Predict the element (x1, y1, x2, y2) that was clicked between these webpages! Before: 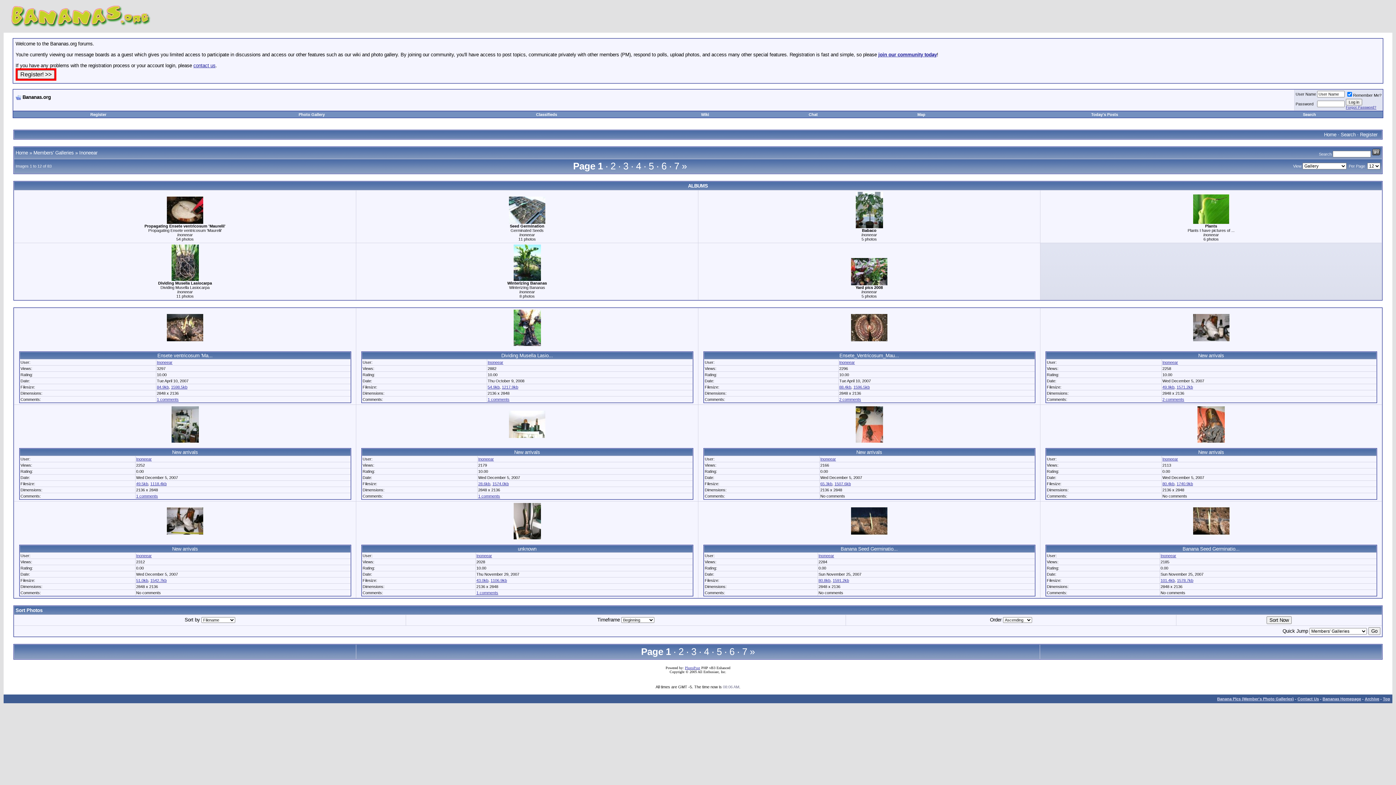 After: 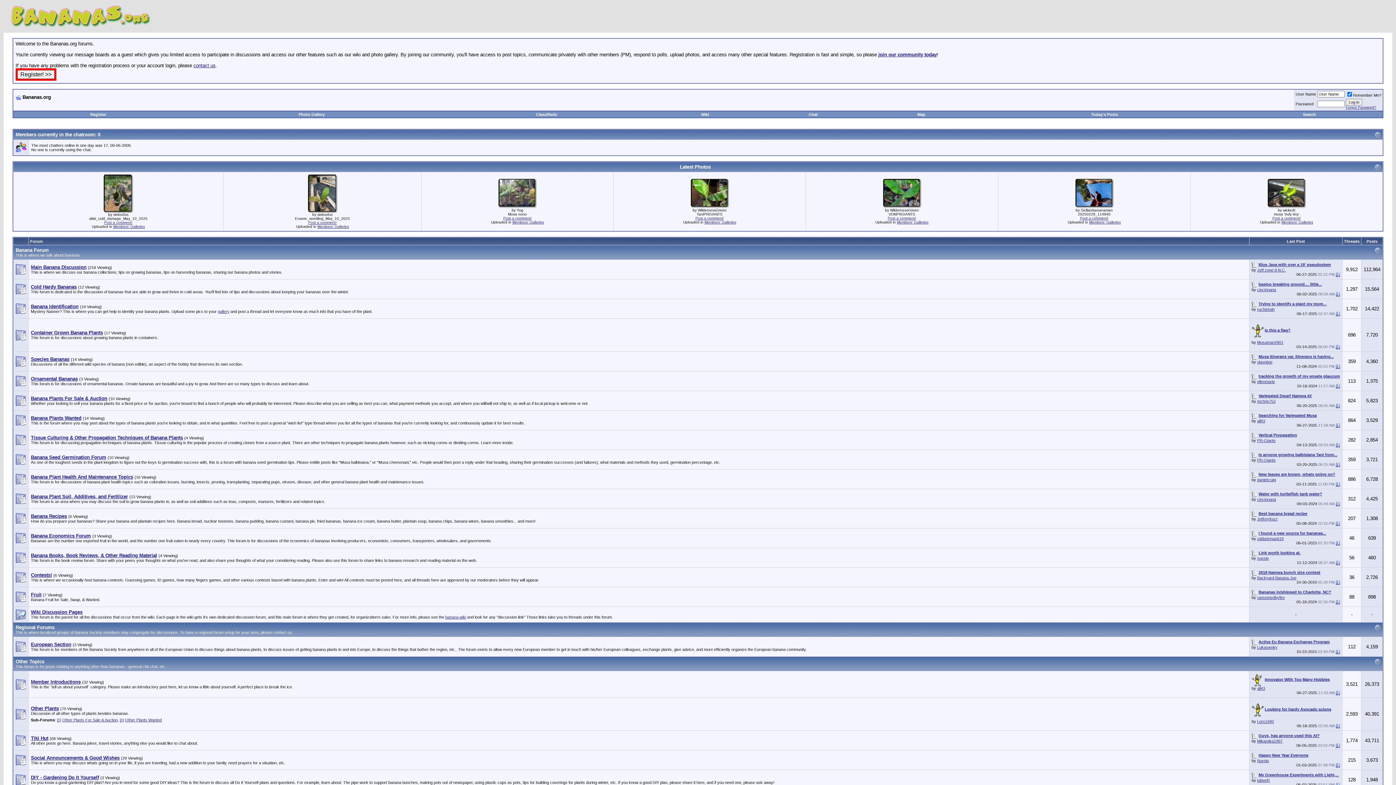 Action: bbox: (15, 94, 21, 100)